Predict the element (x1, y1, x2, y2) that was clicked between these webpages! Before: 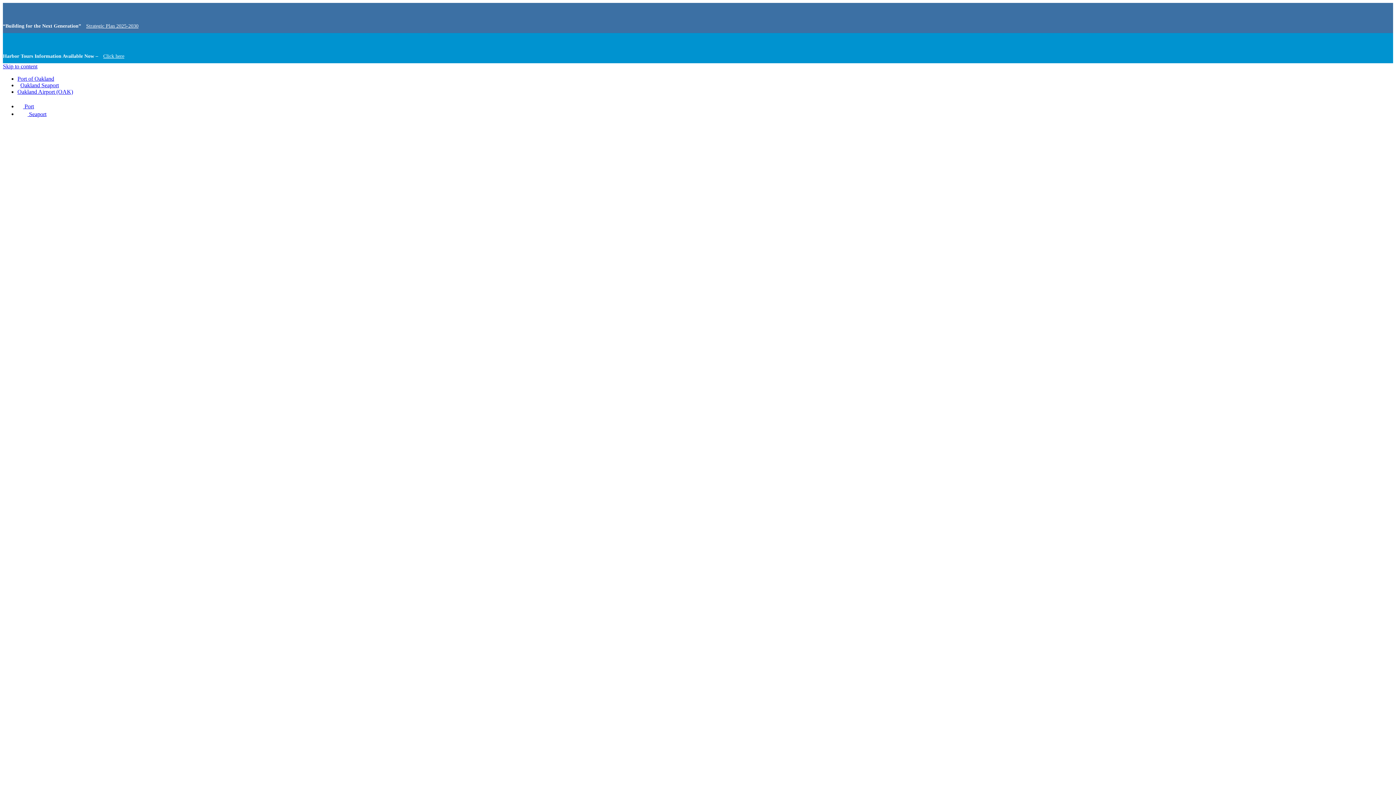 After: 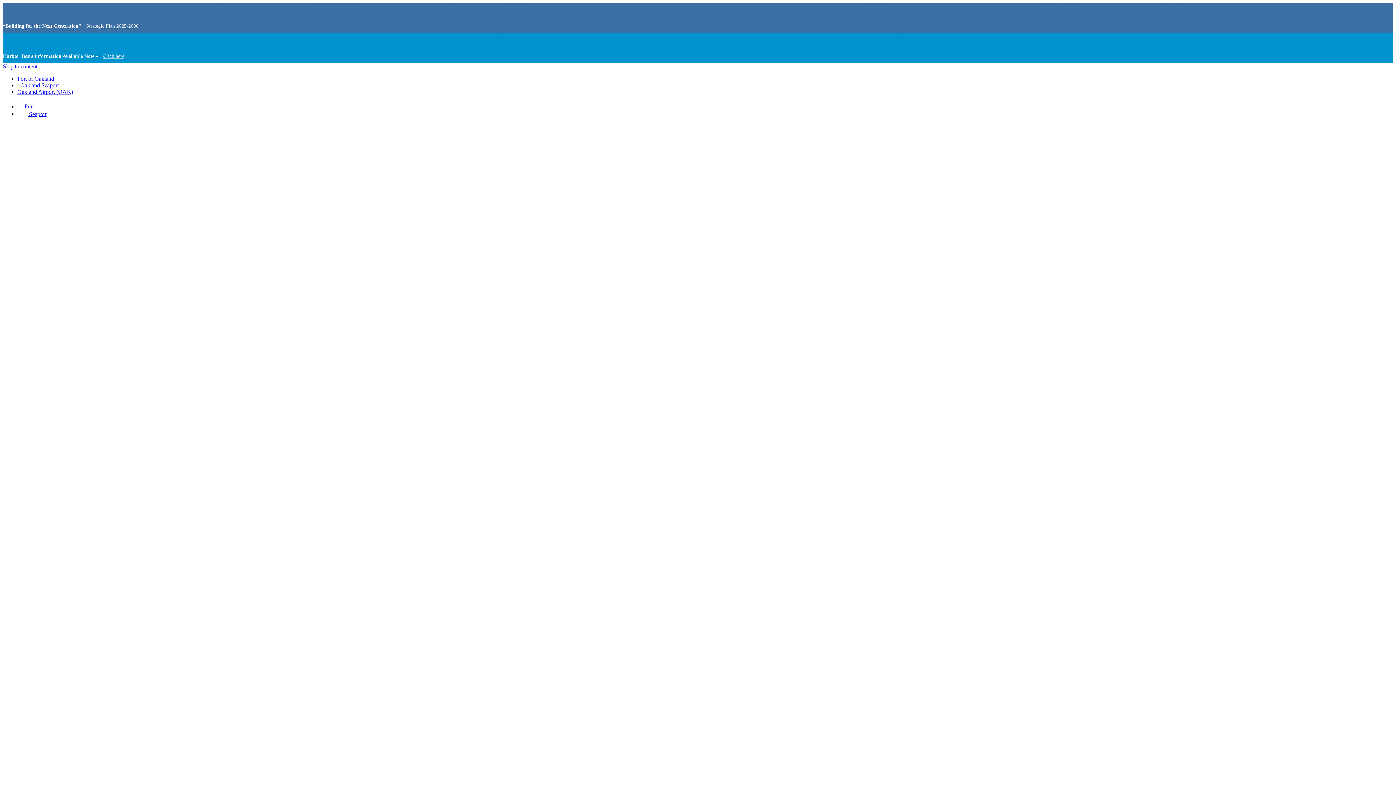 Action: bbox: (17, 103, 33, 109) label:  Port